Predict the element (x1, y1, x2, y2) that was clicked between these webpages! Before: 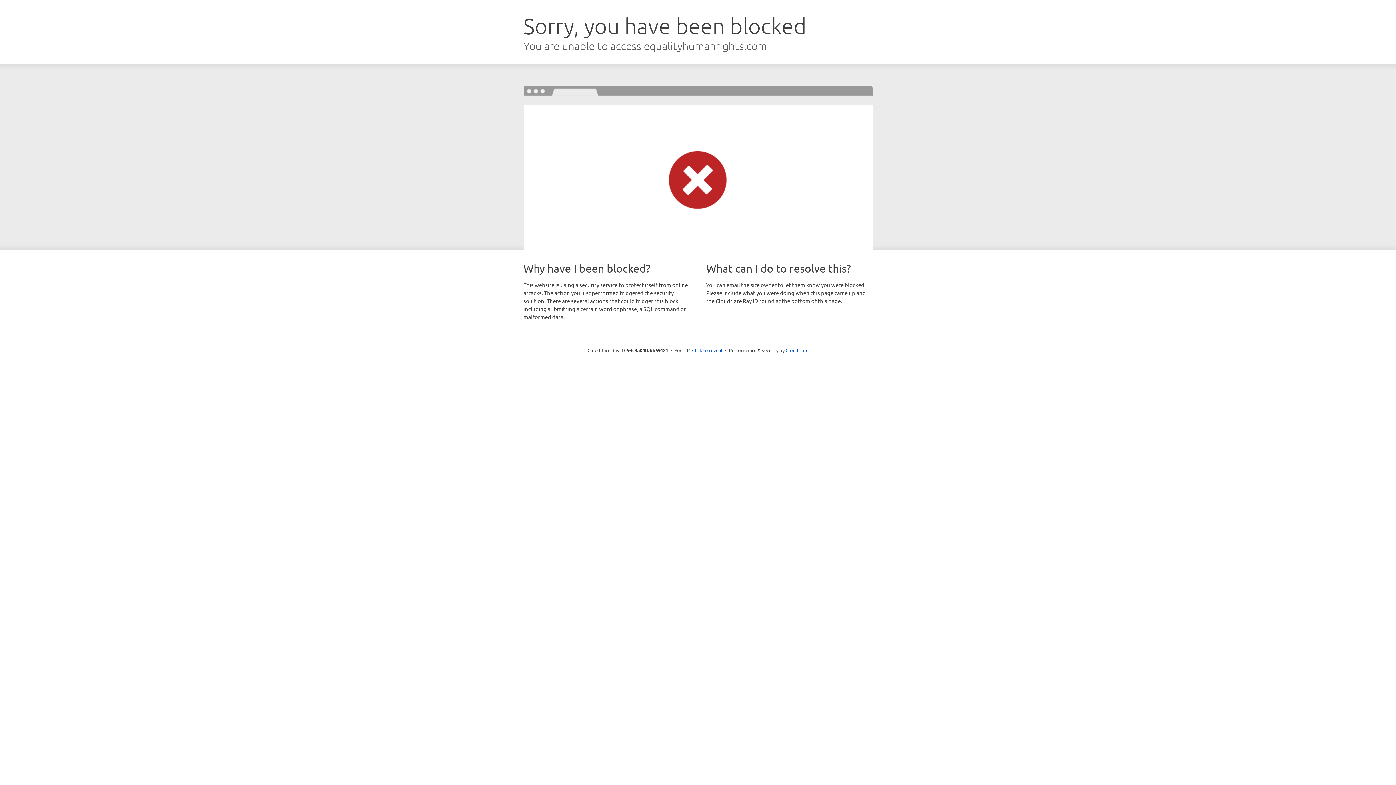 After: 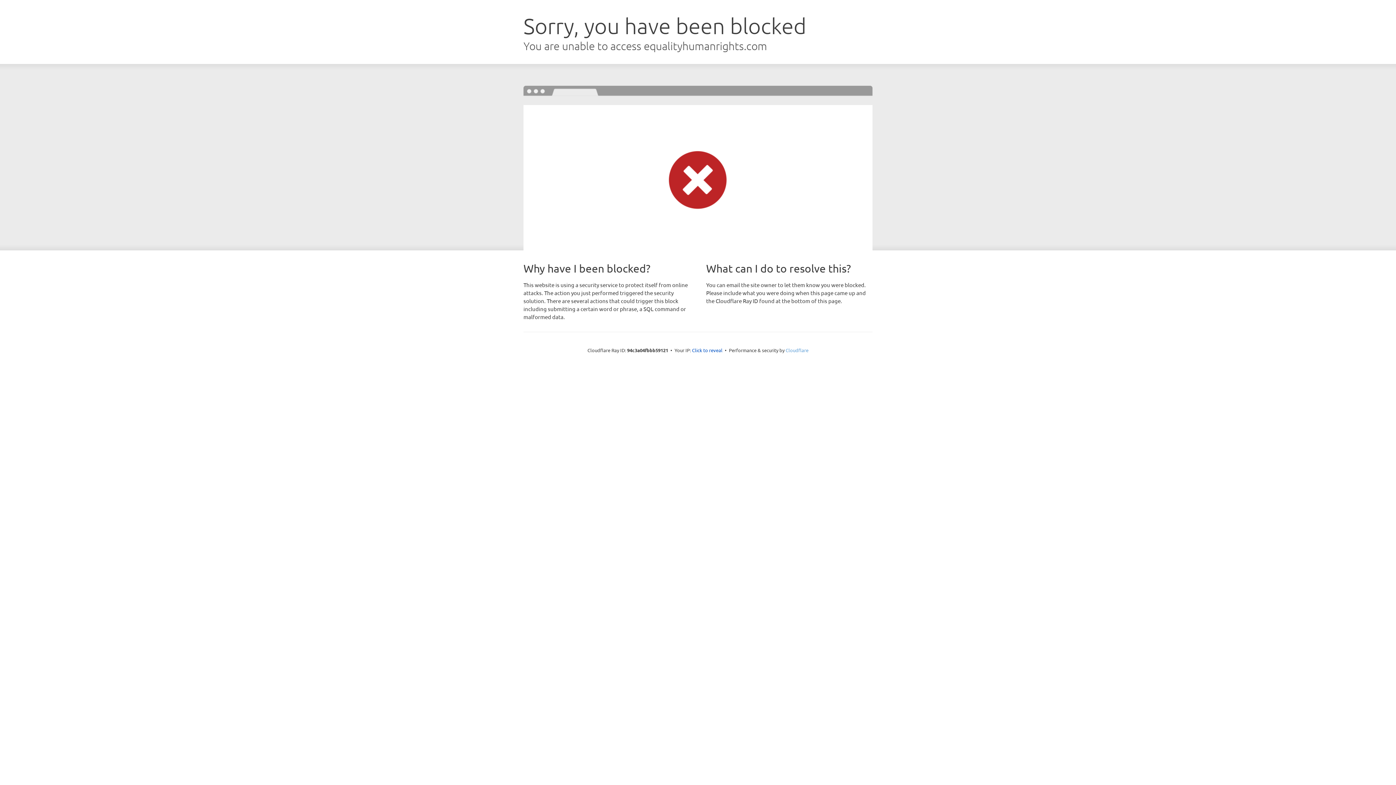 Action: label: Cloudflare bbox: (785, 347, 808, 353)